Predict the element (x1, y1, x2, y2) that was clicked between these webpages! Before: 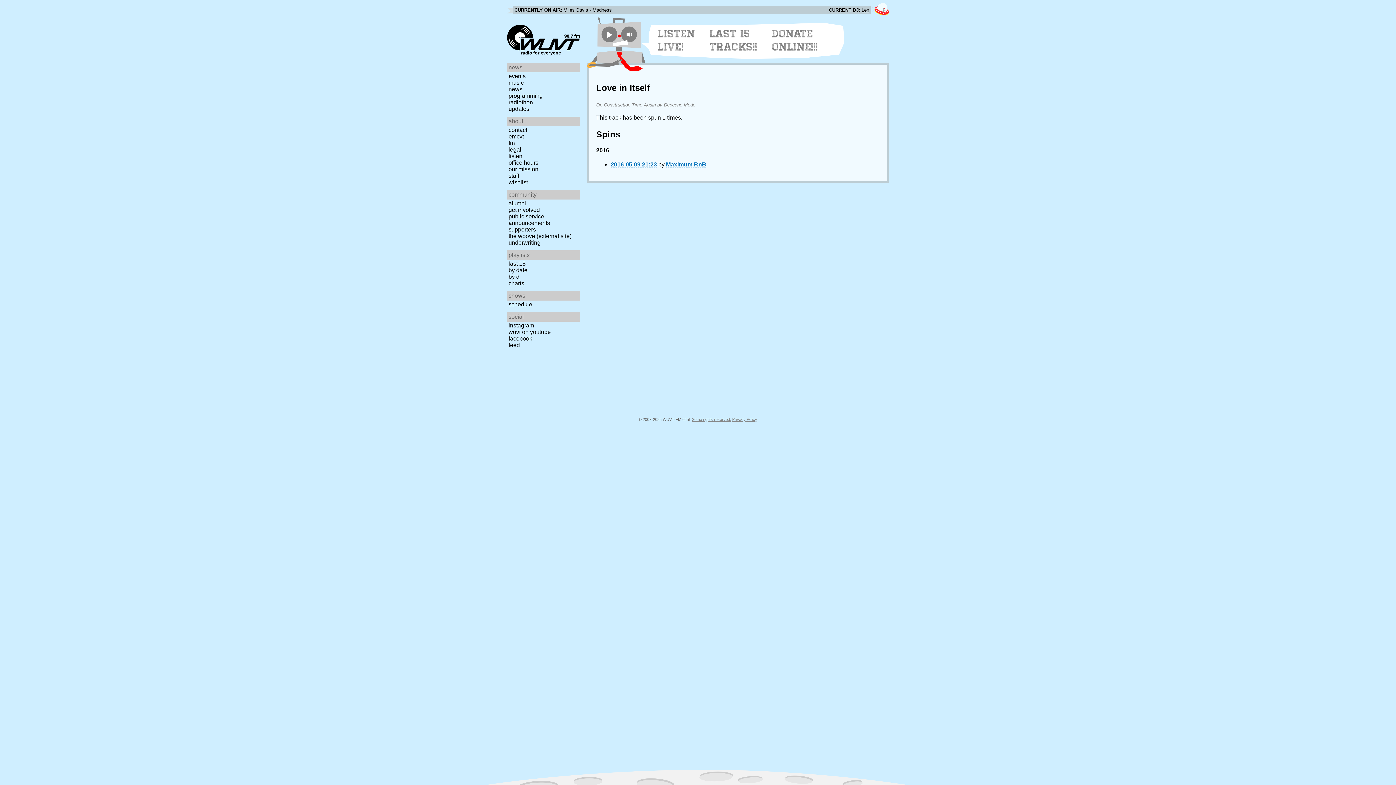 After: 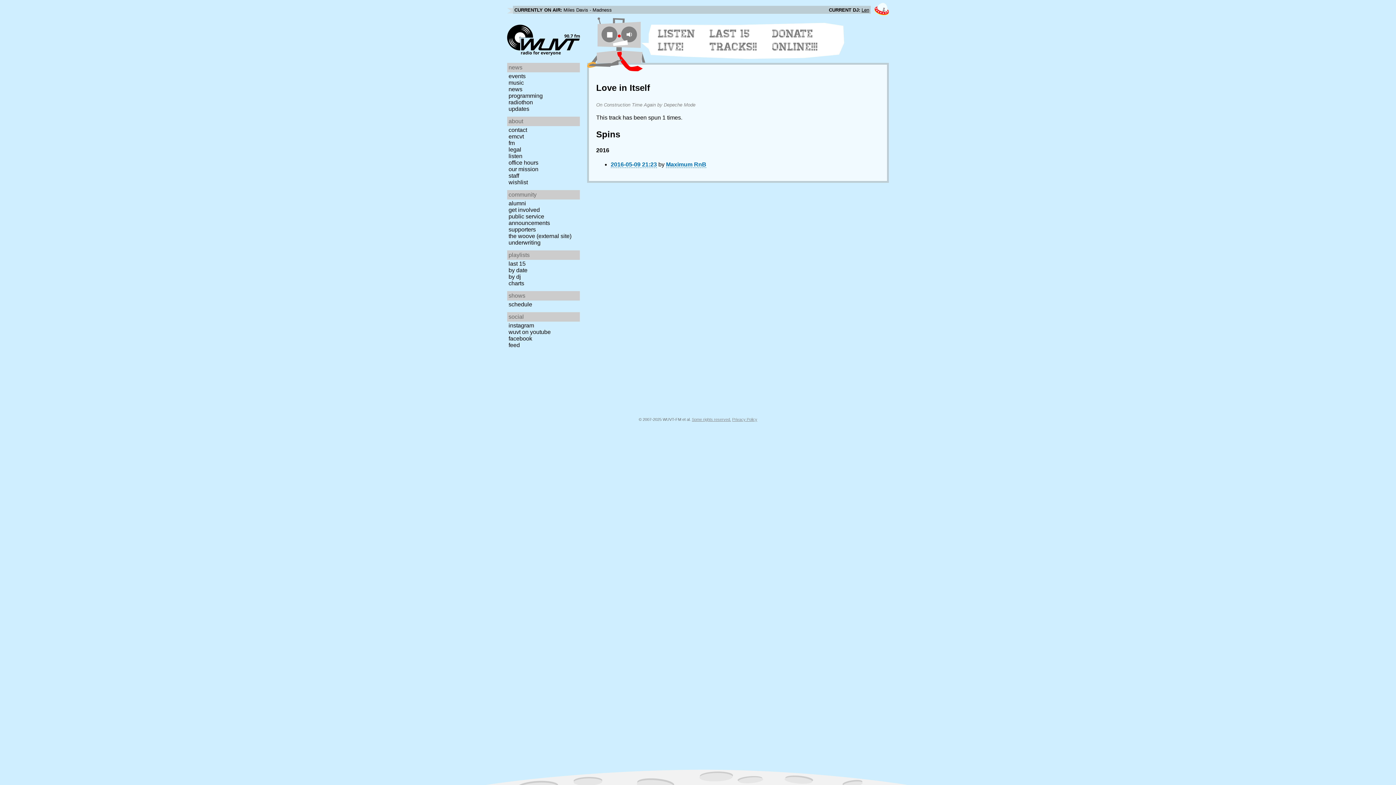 Action: bbox: (601, 26, 617, 42)